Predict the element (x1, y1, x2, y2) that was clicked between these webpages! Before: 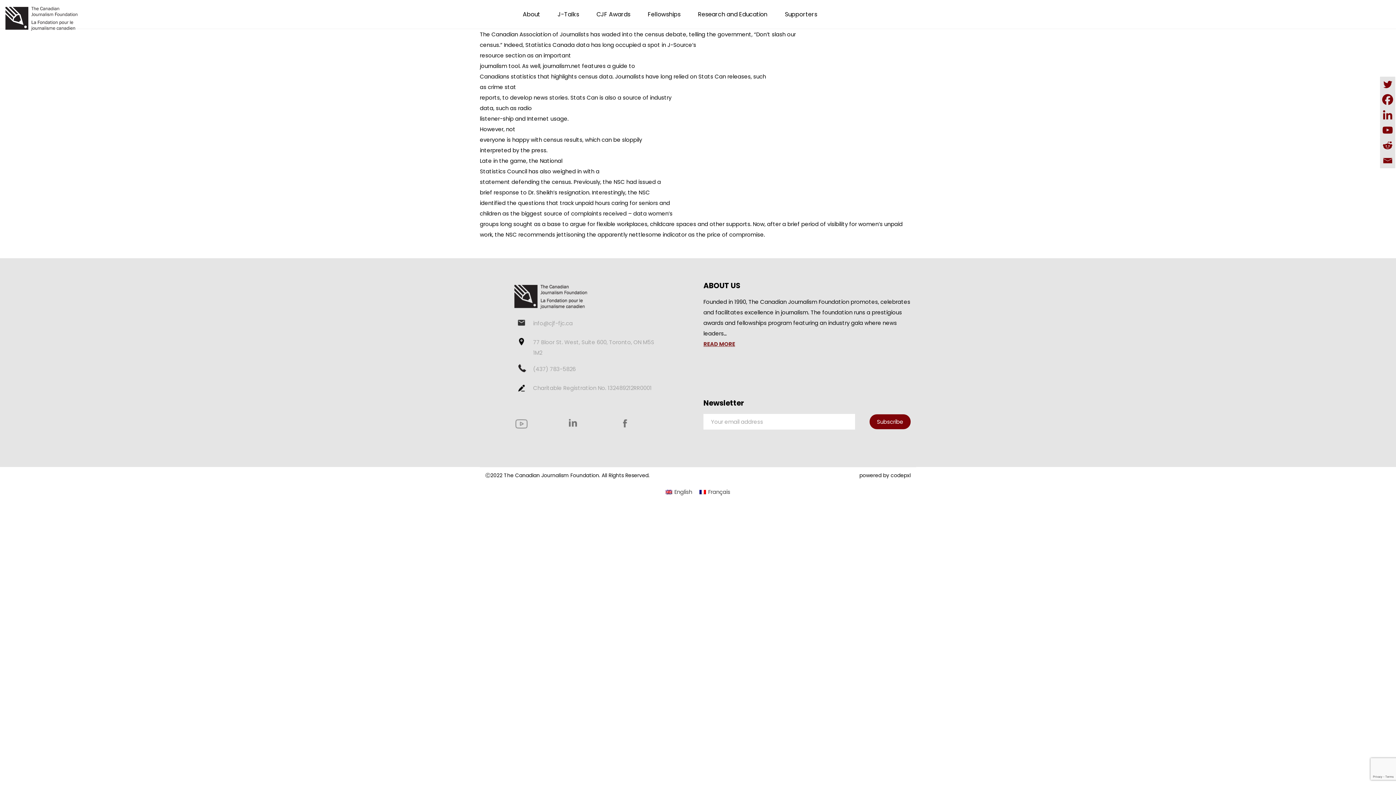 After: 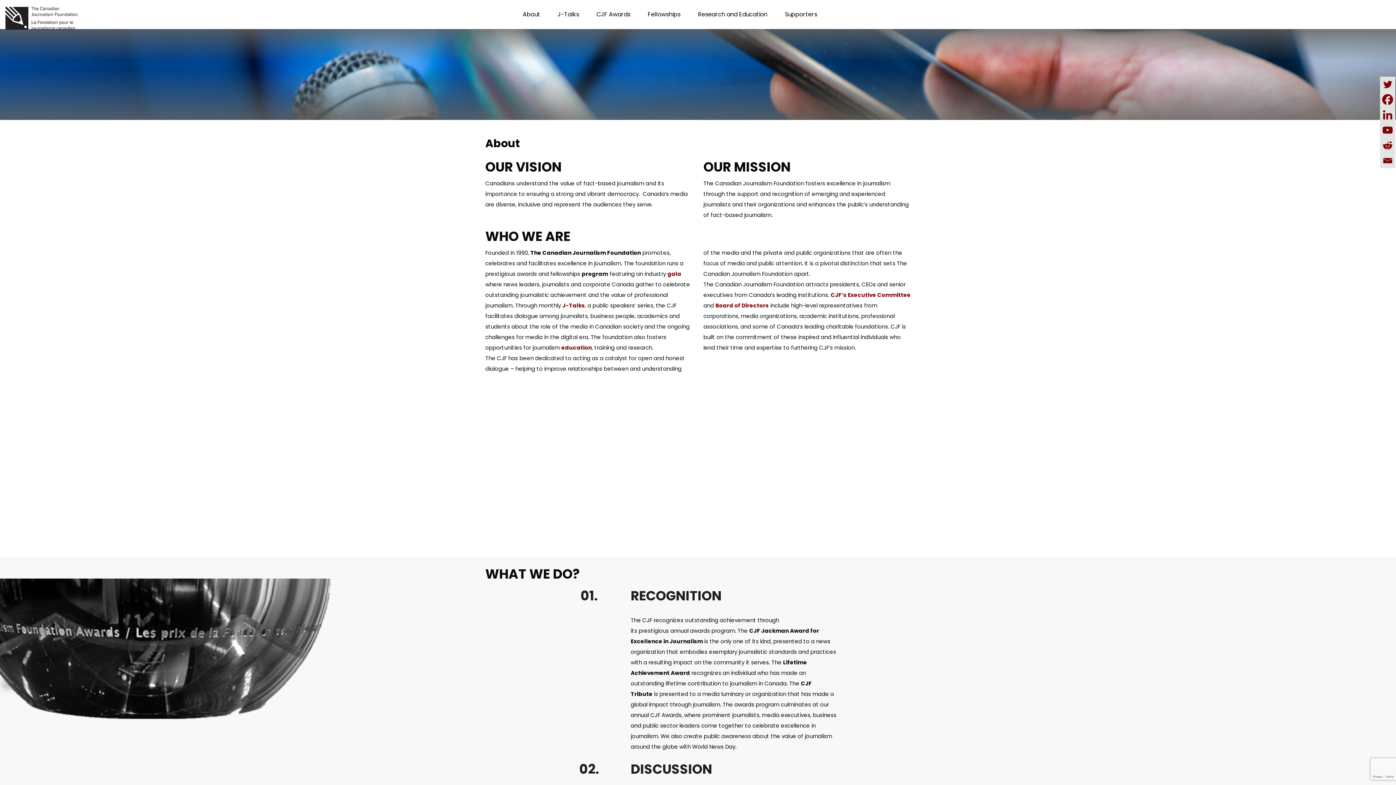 Action: bbox: (703, 340, 735, 348) label: READ MORE